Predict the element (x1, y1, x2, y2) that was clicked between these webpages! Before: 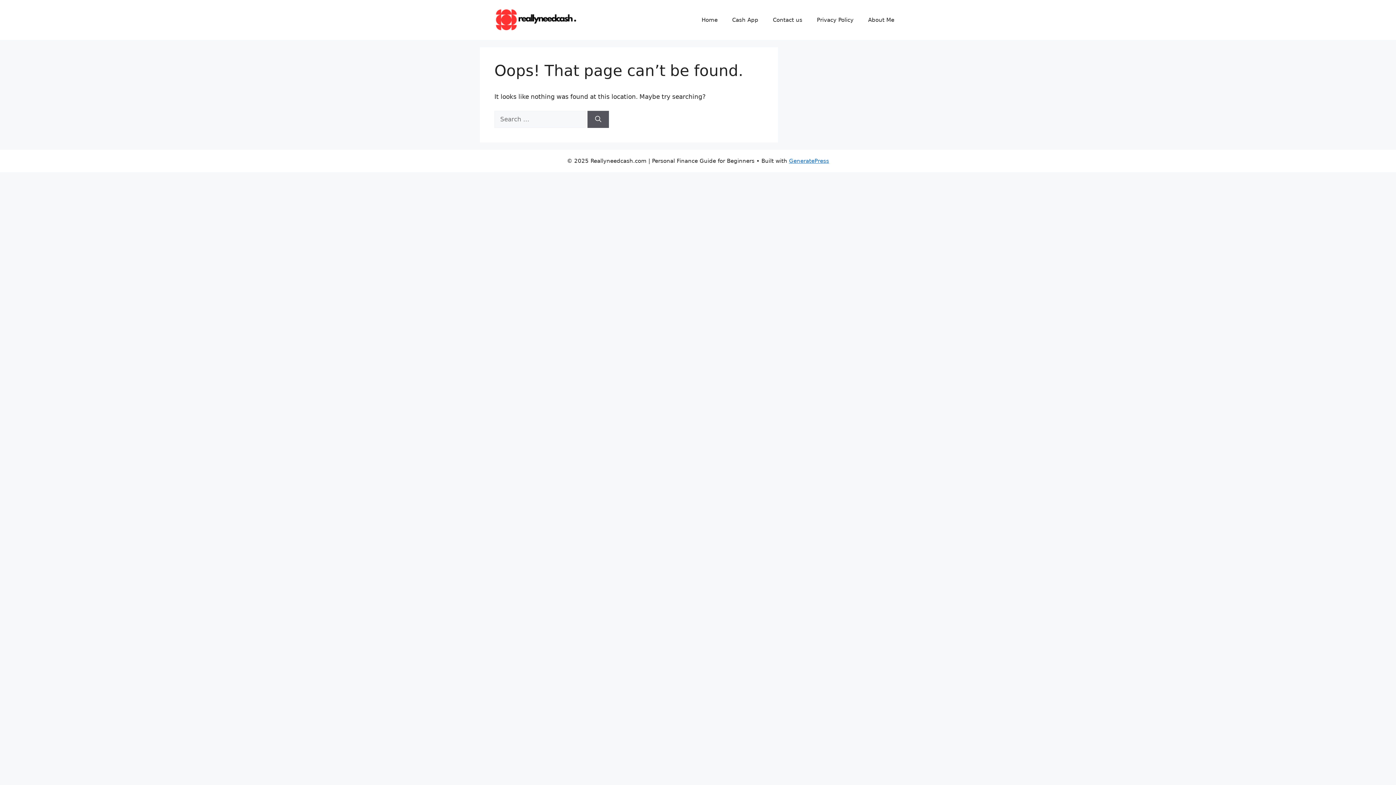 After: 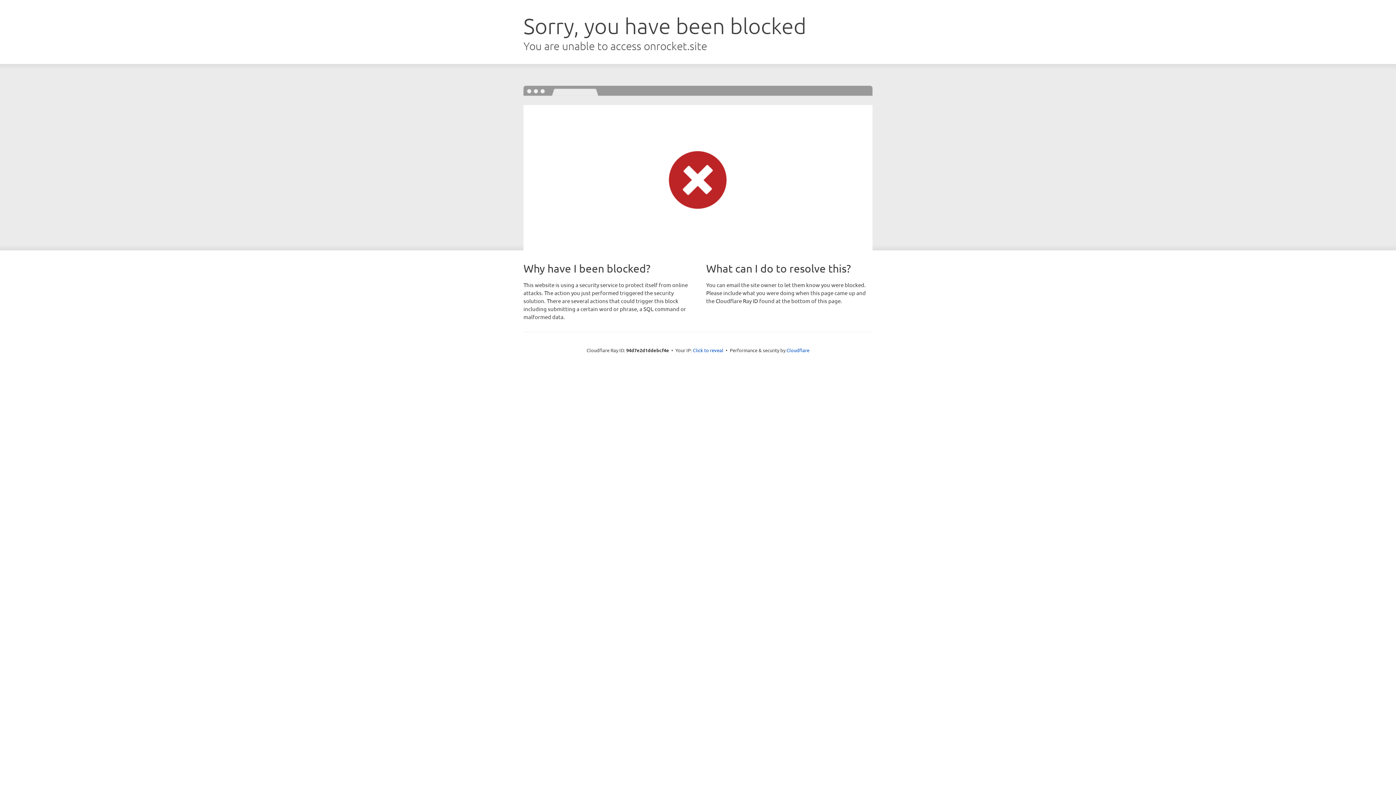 Action: bbox: (789, 157, 829, 164) label: GeneratePress